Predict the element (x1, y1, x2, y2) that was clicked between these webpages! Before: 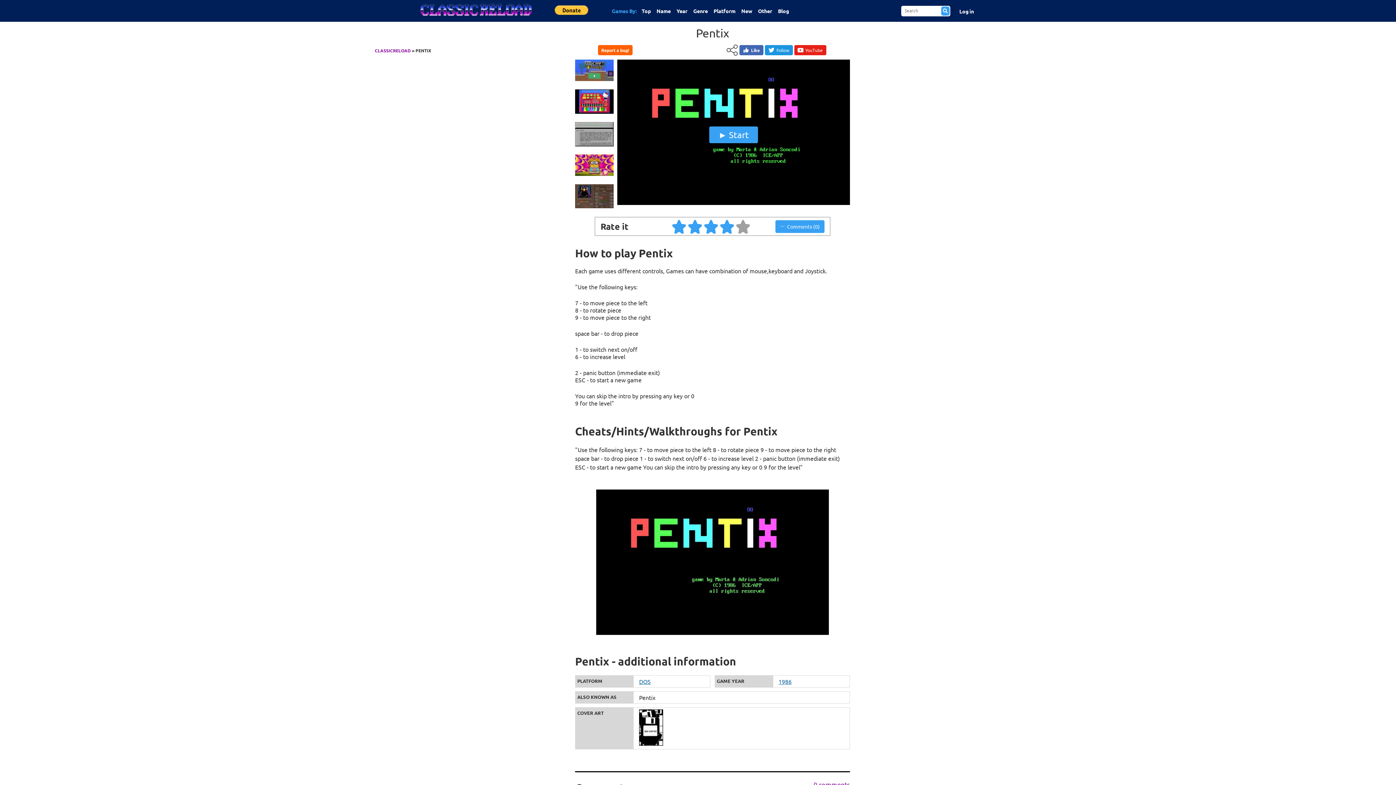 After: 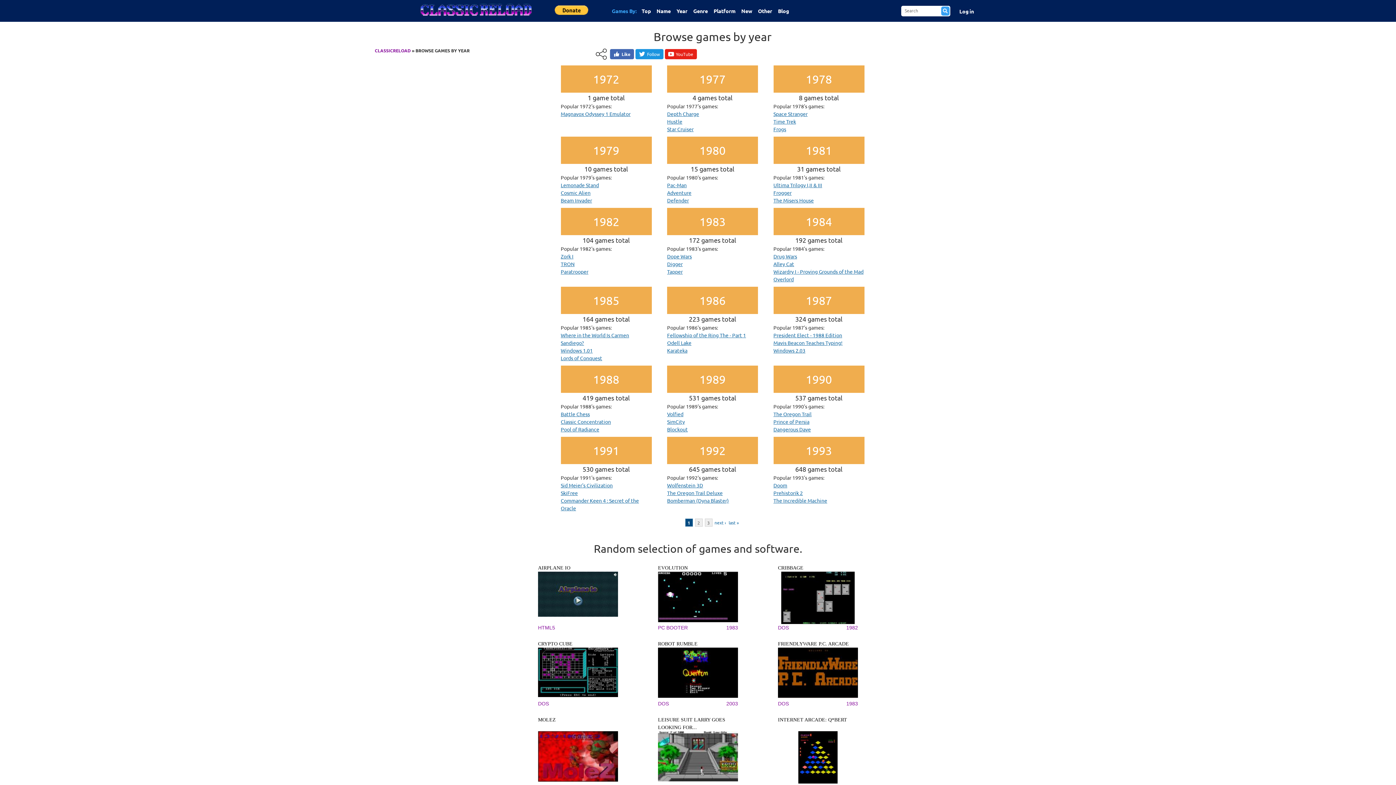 Action: bbox: (673, 1, 690, 20) label: Year